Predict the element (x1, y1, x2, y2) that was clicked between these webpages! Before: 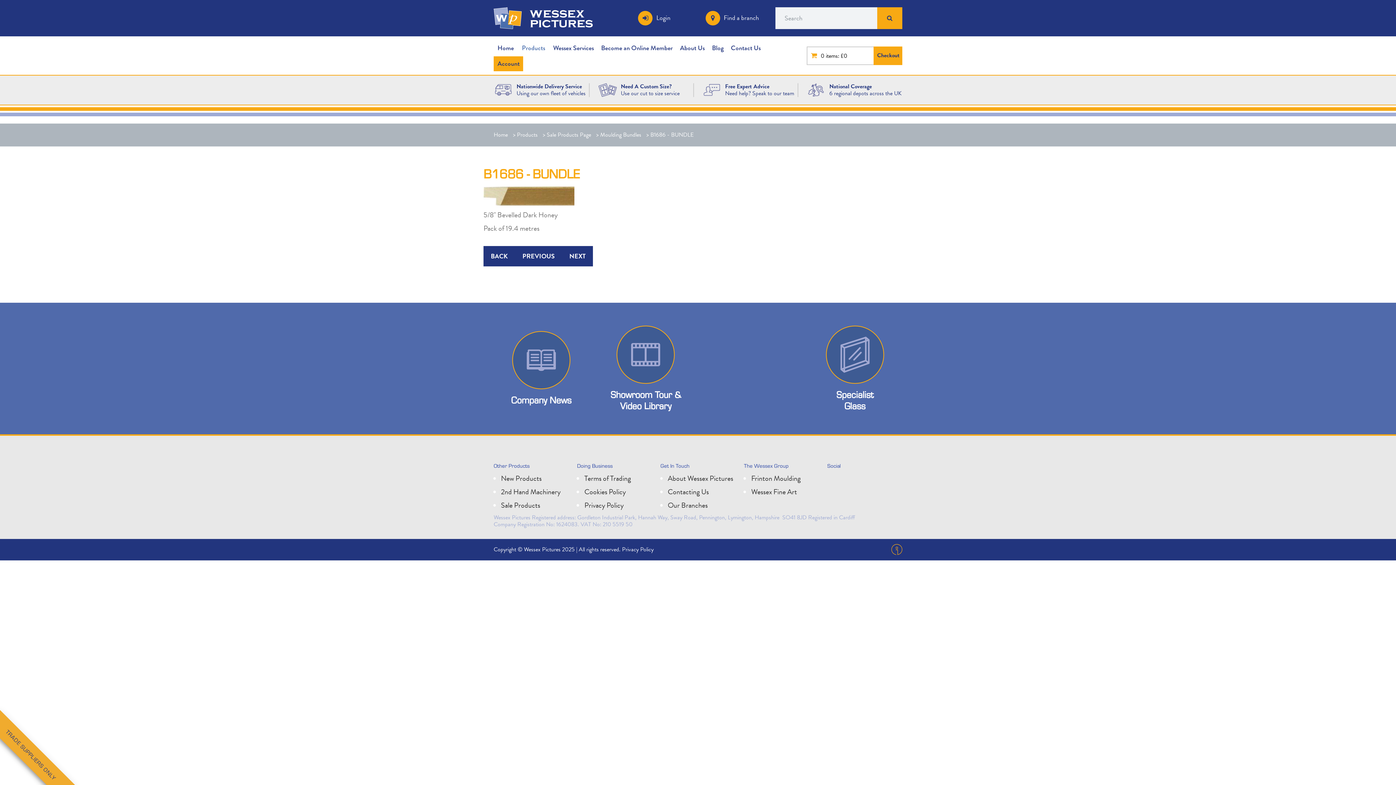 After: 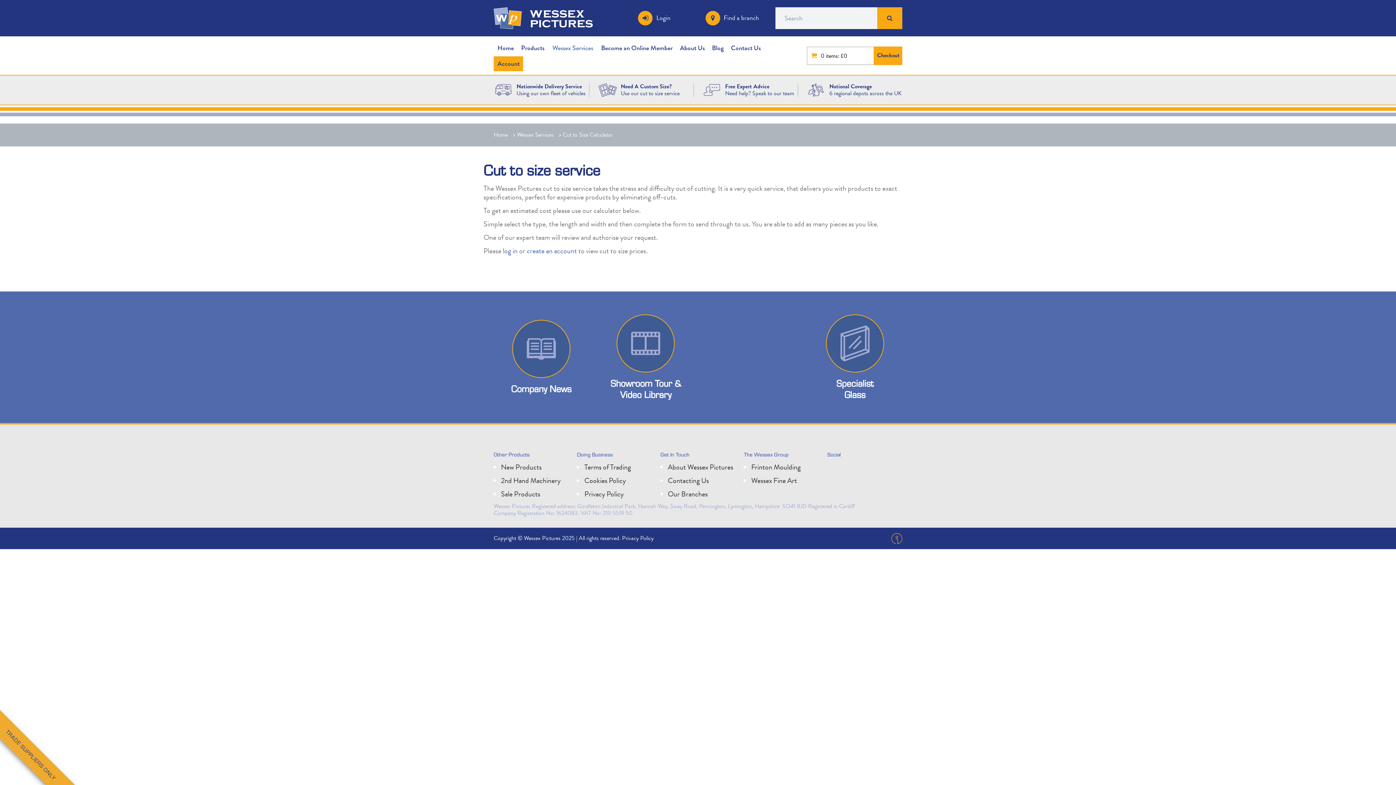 Action: label: Need A Custom Size? bbox: (620, 82, 671, 90)